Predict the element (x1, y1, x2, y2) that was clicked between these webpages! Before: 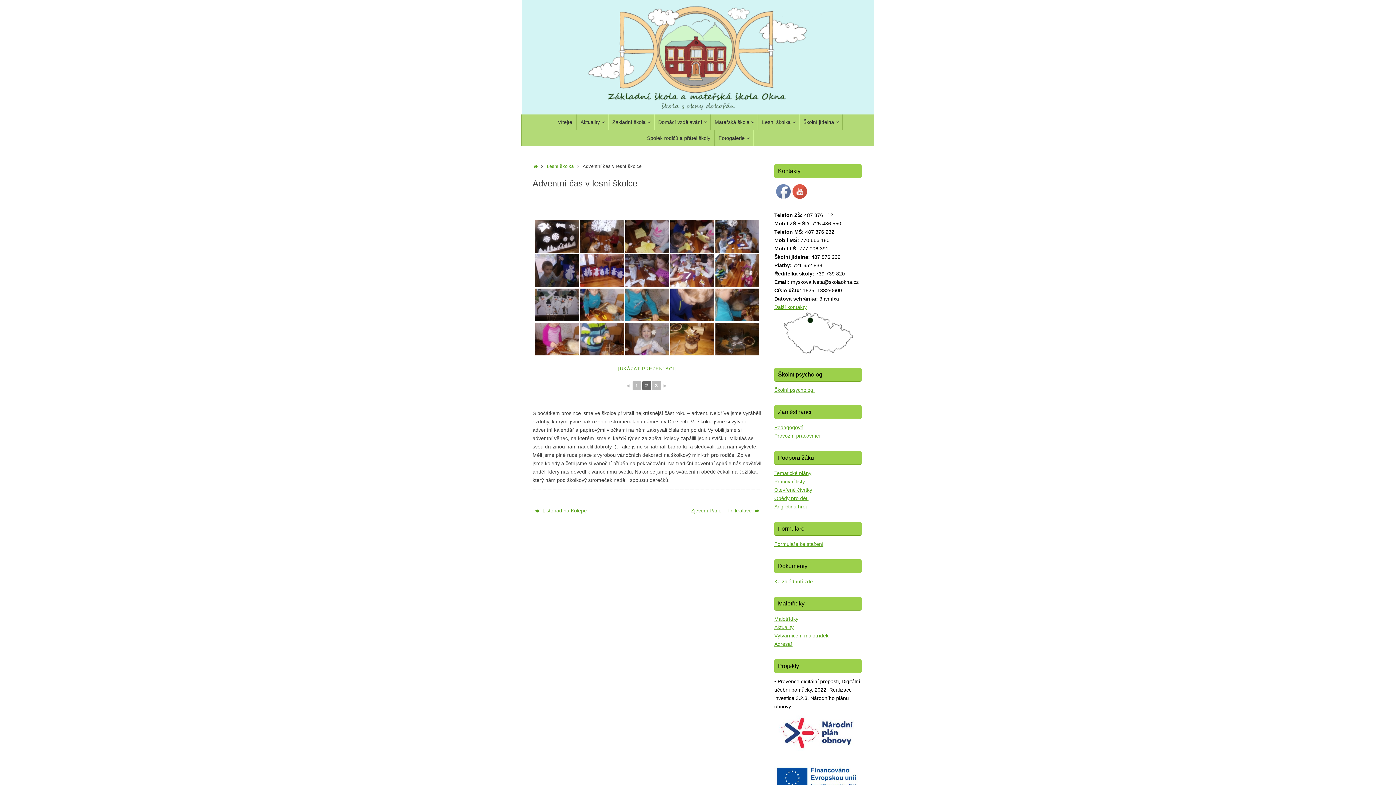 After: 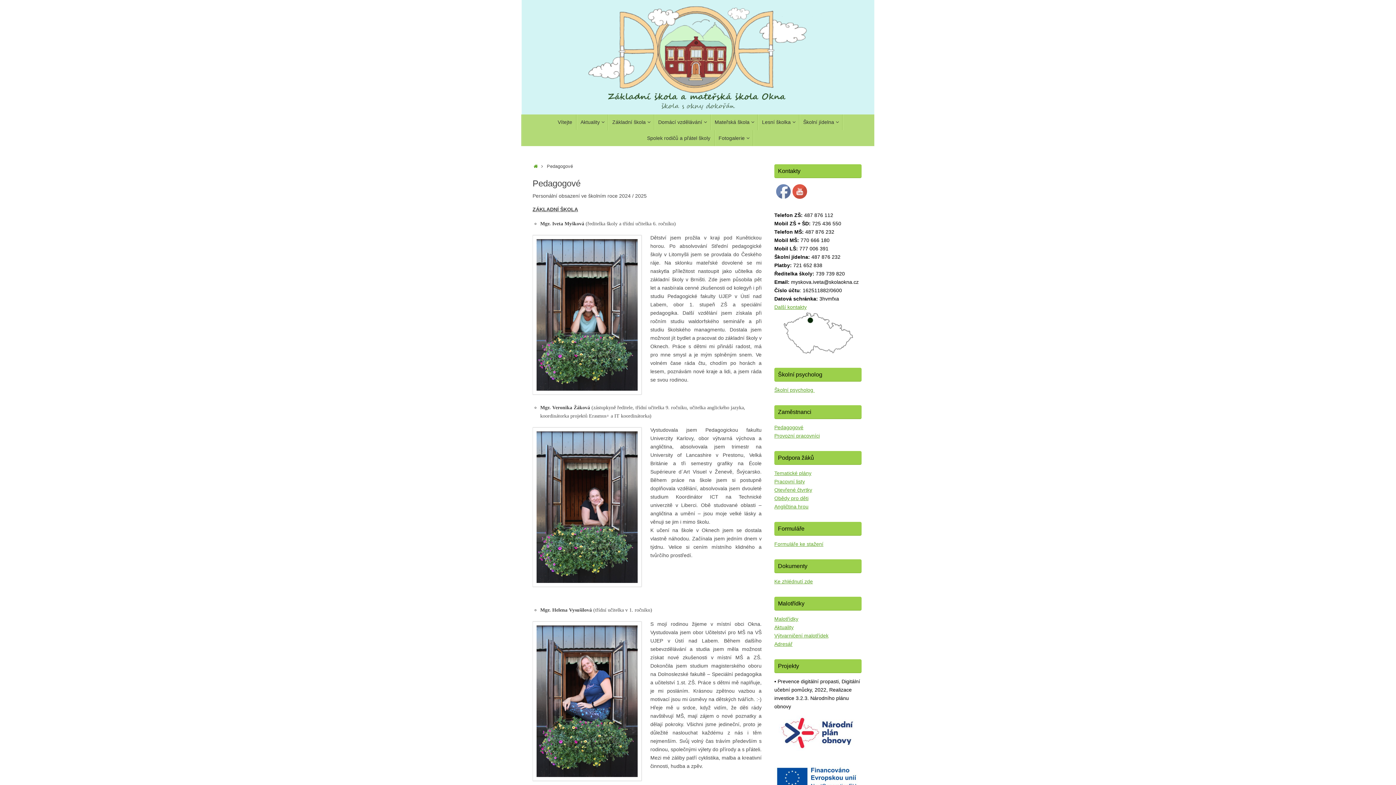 Action: bbox: (774, 424, 803, 430) label: Pedagogové